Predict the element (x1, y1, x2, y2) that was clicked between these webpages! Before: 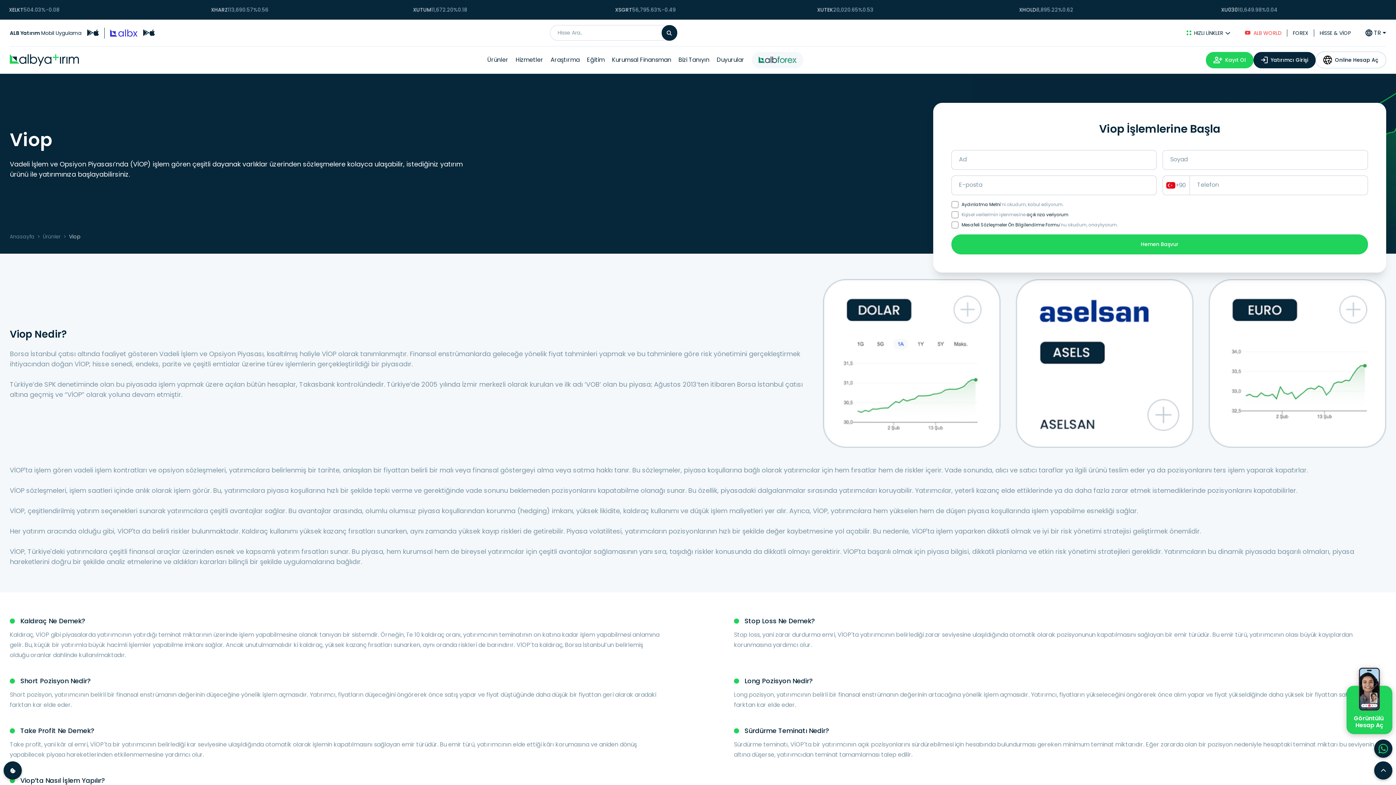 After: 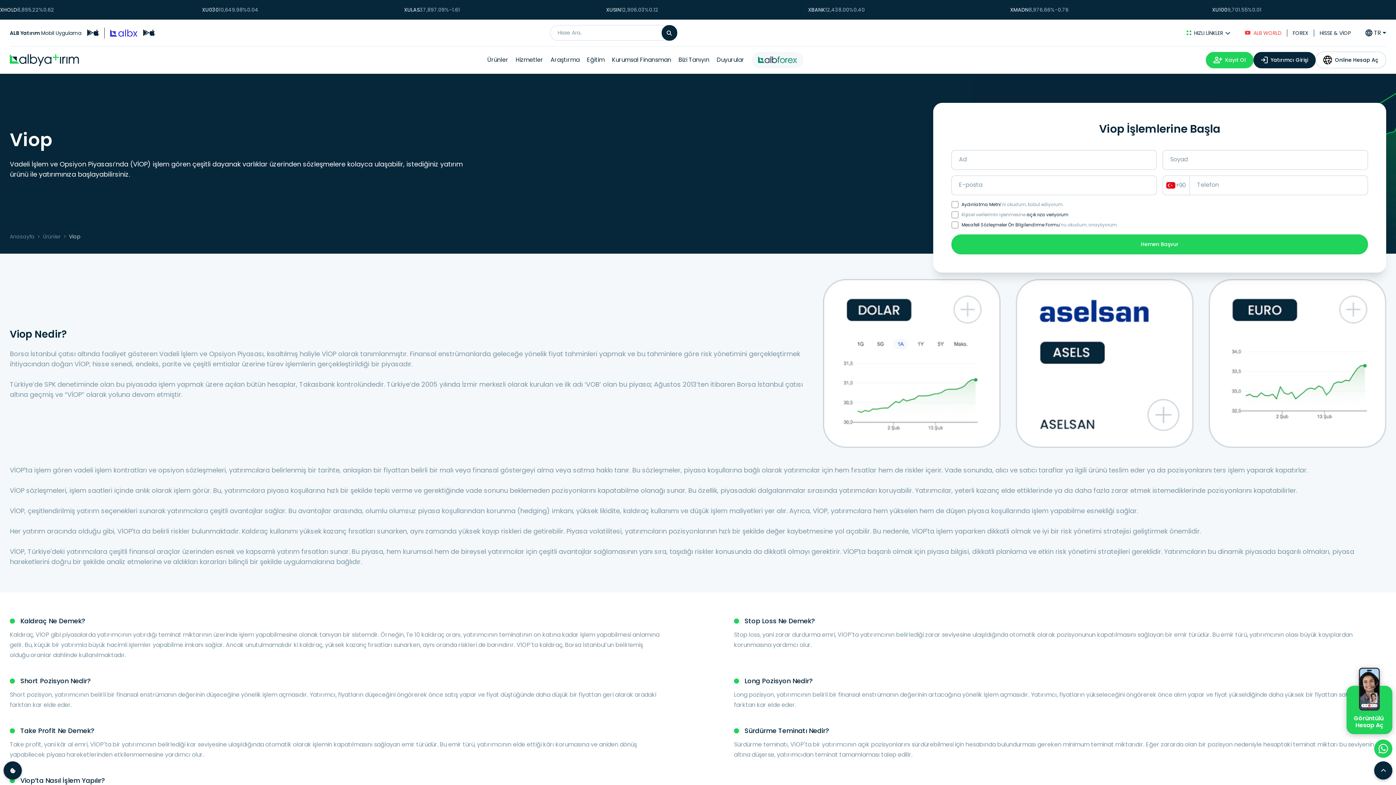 Action: bbox: (1374, 740, 1392, 758) label: WhatsApp Hattı